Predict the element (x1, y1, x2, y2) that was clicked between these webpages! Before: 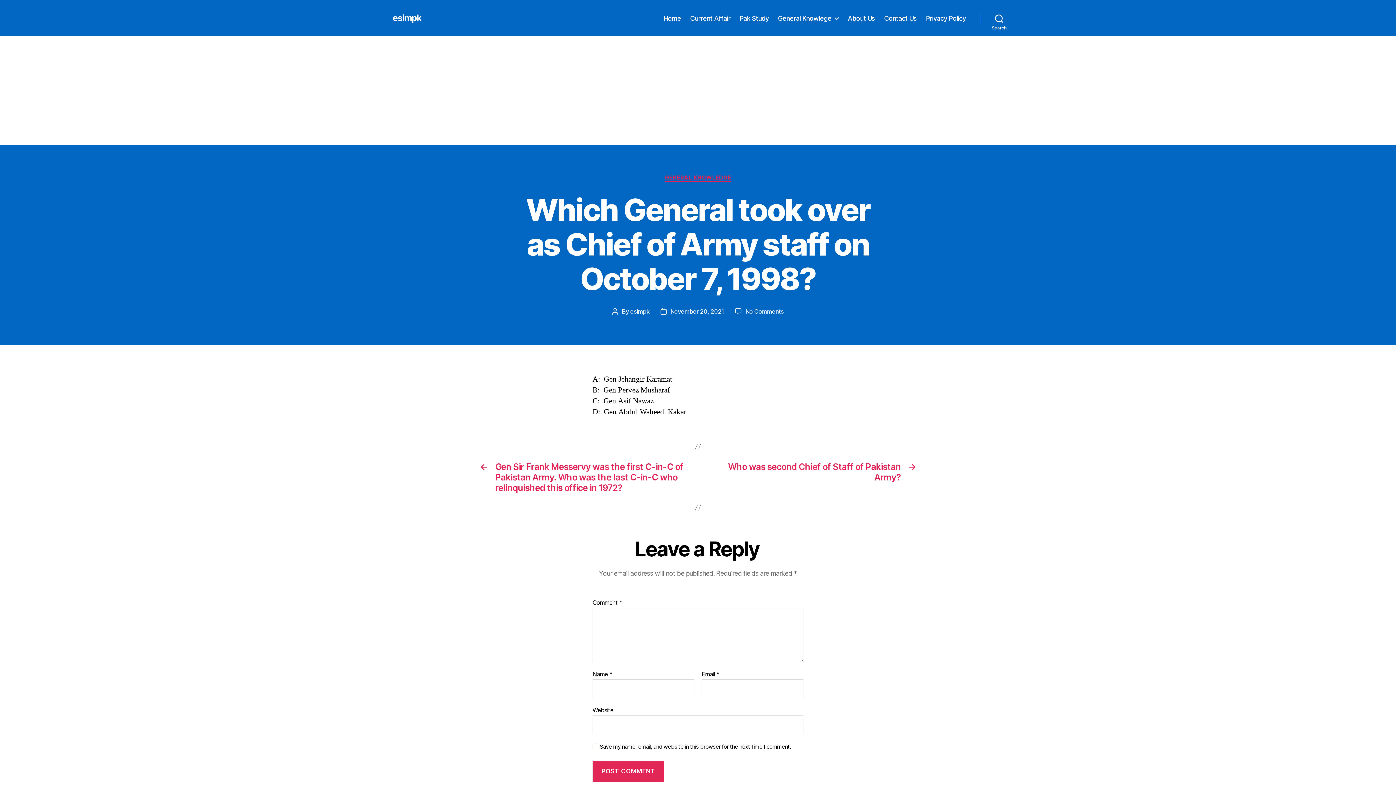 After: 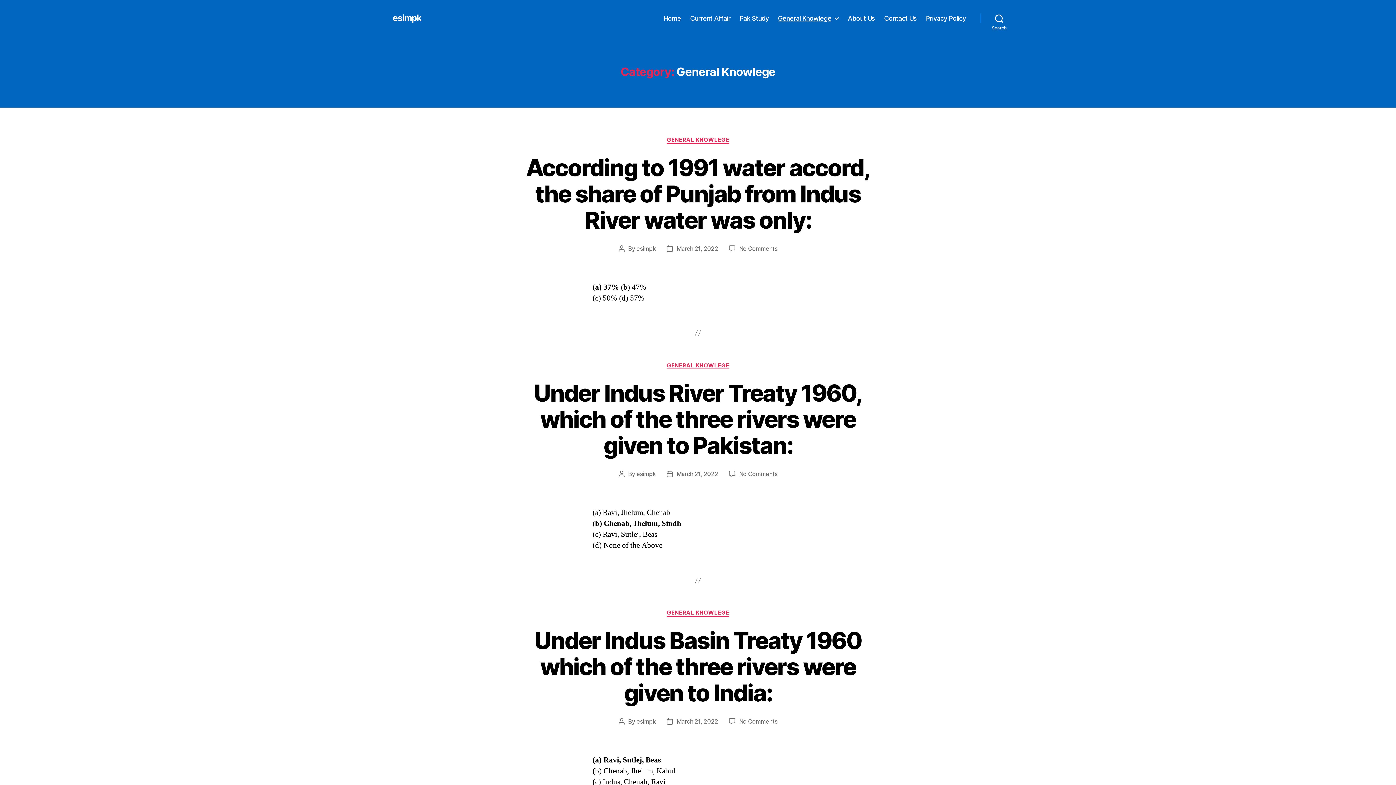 Action: label: General Knowlege bbox: (778, 14, 838, 22)